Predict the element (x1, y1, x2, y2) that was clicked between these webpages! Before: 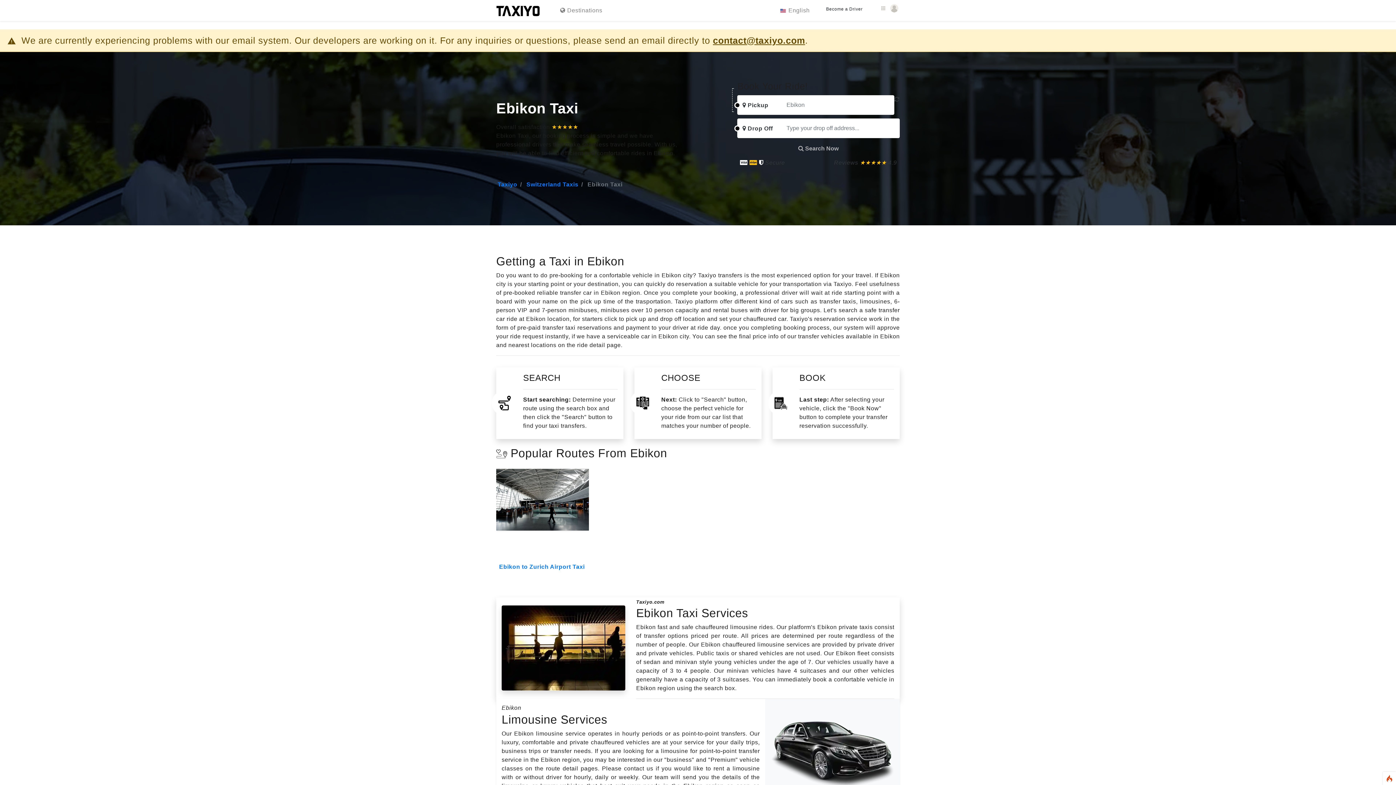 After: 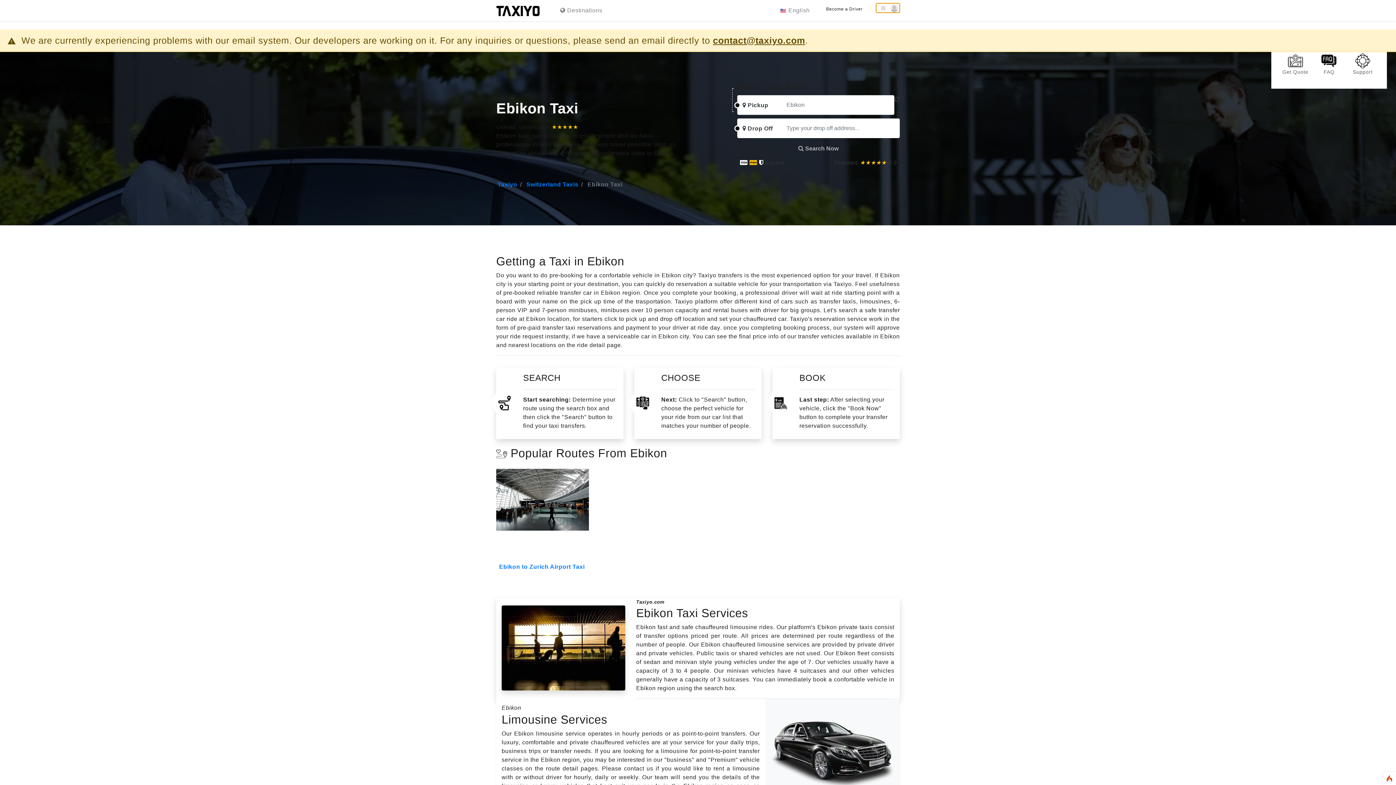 Action: bbox: (876, 4, 900, 10)